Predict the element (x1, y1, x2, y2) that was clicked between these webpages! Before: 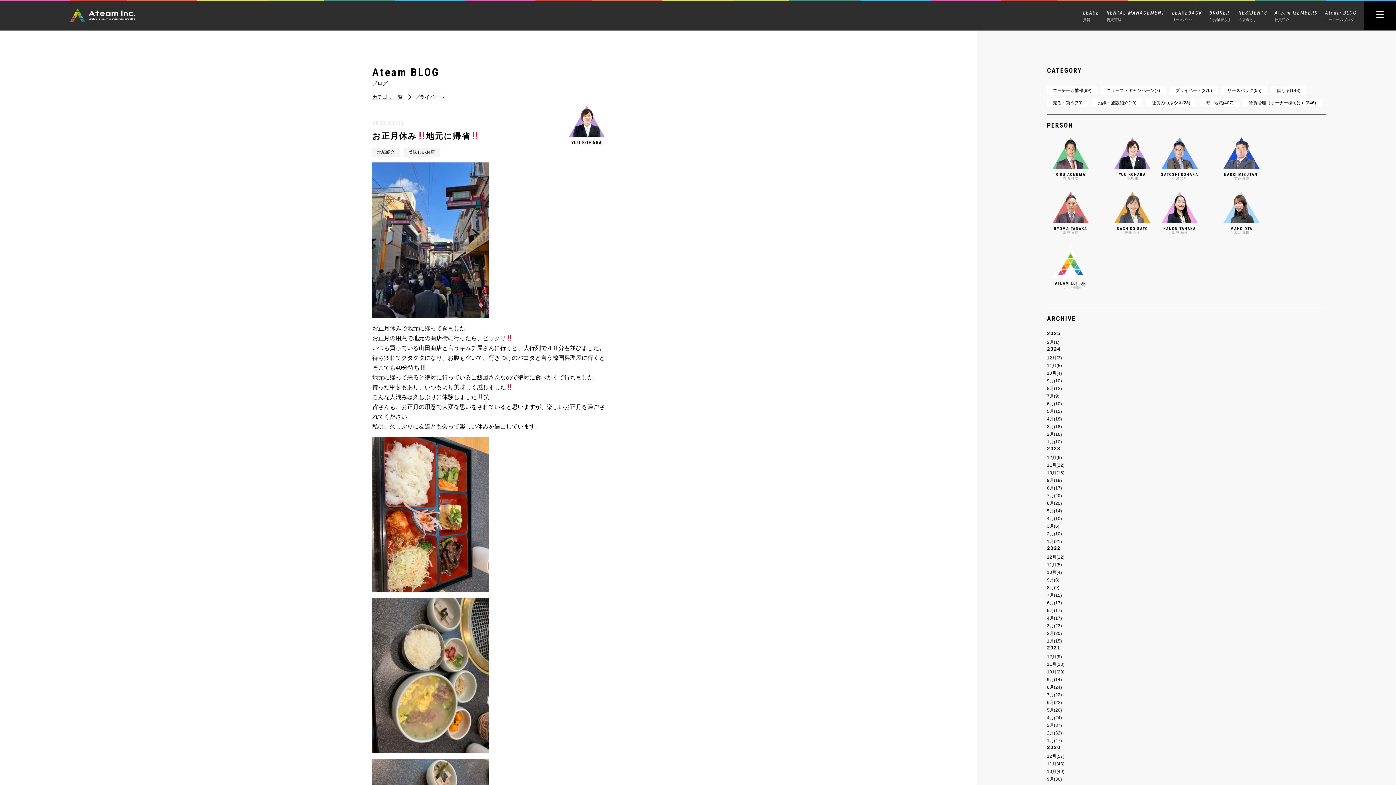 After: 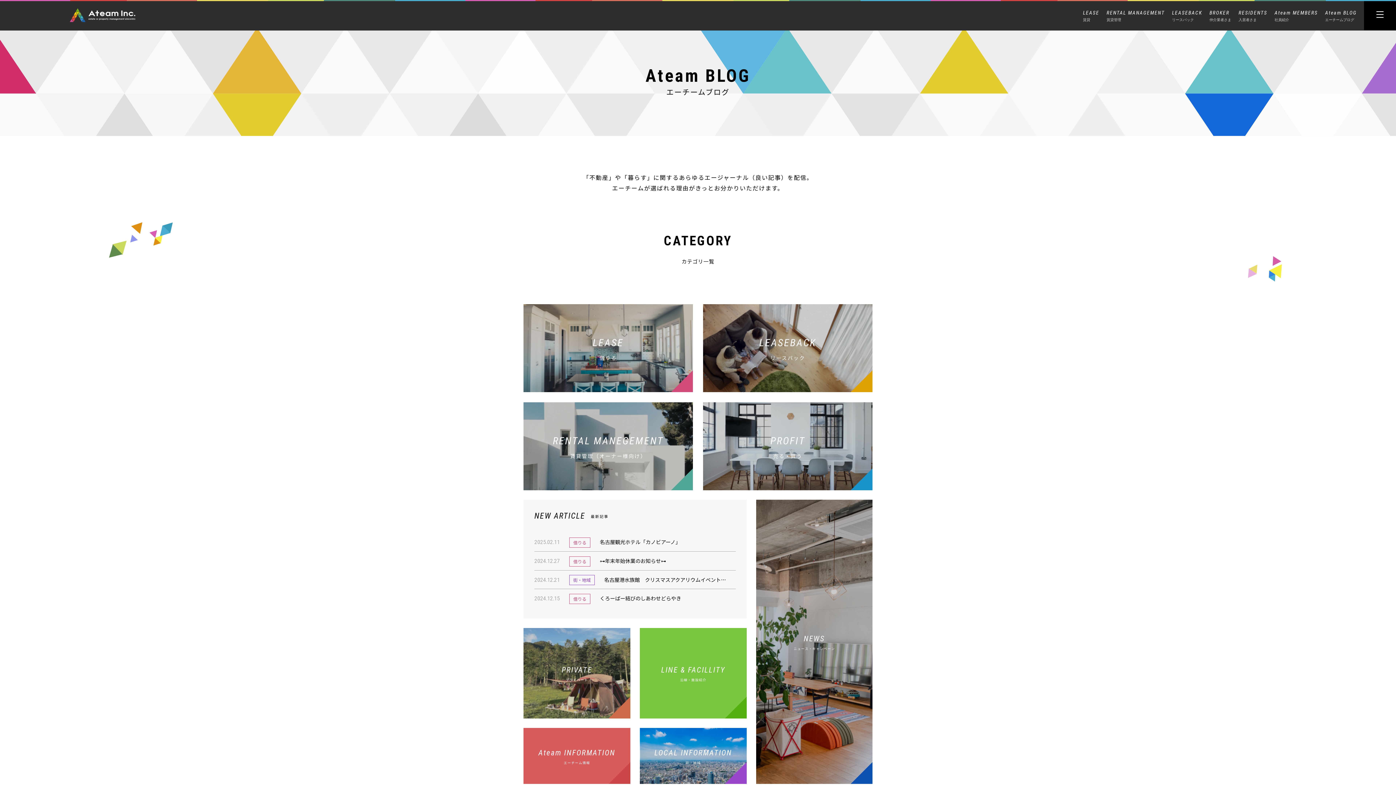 Action: label: Ateam BLOG
エーチームブログ bbox: (1325, 10, 1357, 21)